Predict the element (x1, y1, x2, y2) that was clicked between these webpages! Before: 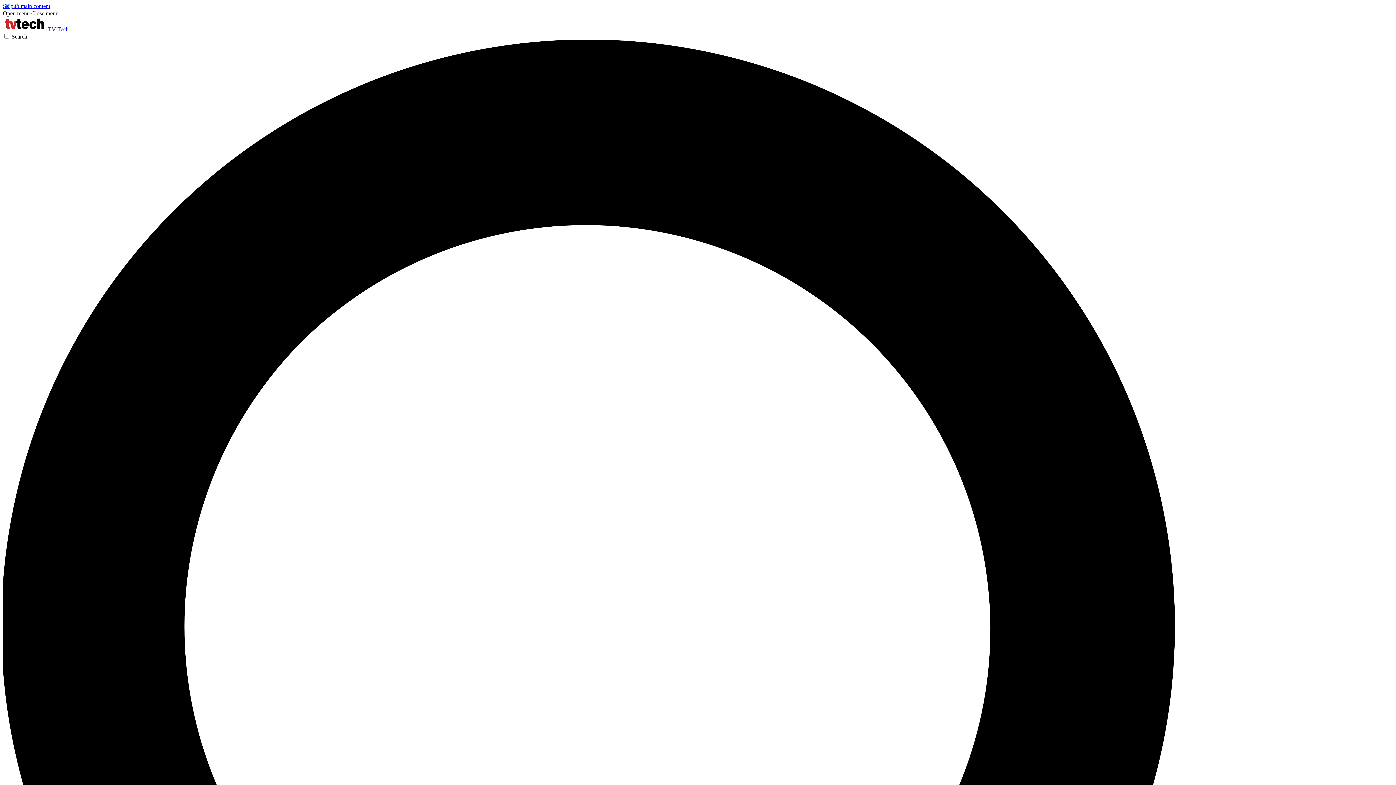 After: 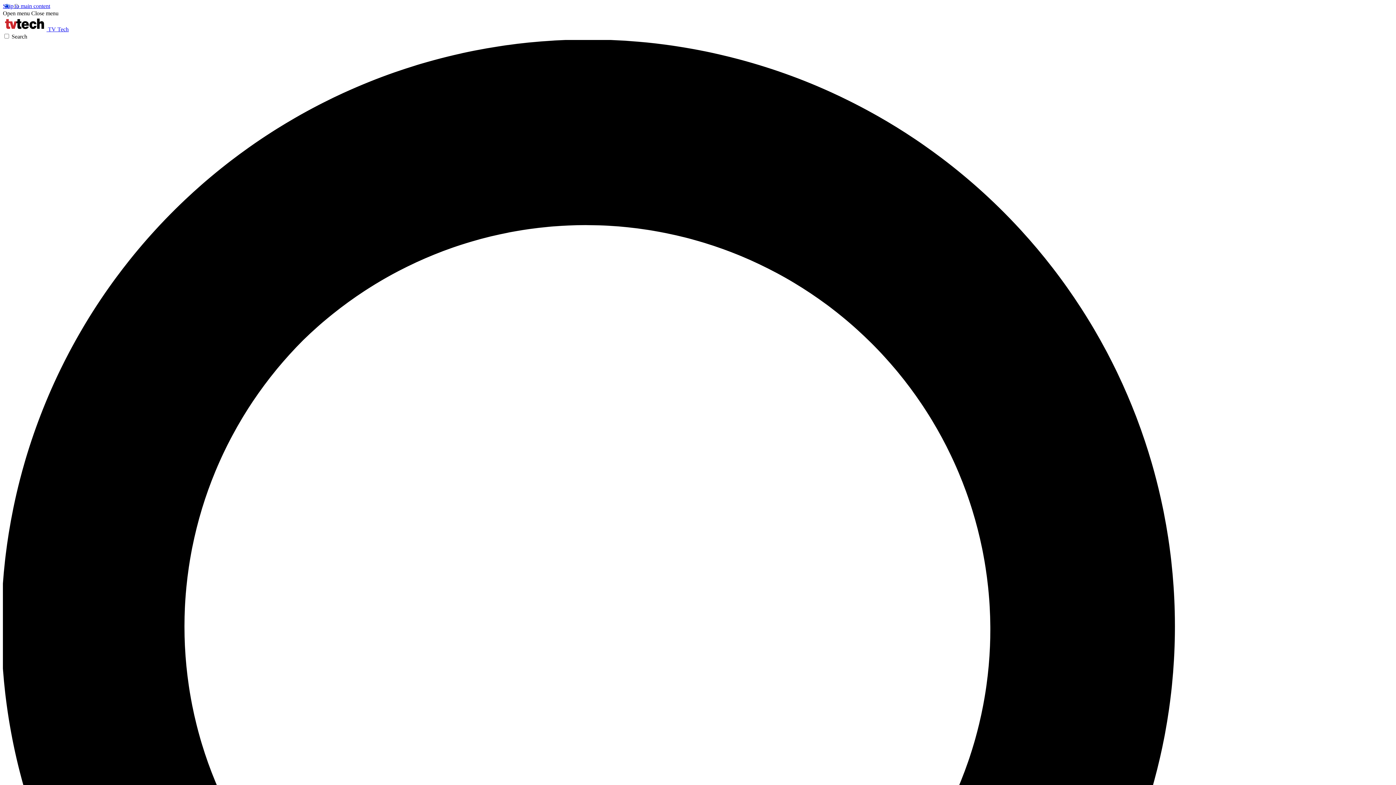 Action: bbox: (31, 10, 58, 16) label: Close menu